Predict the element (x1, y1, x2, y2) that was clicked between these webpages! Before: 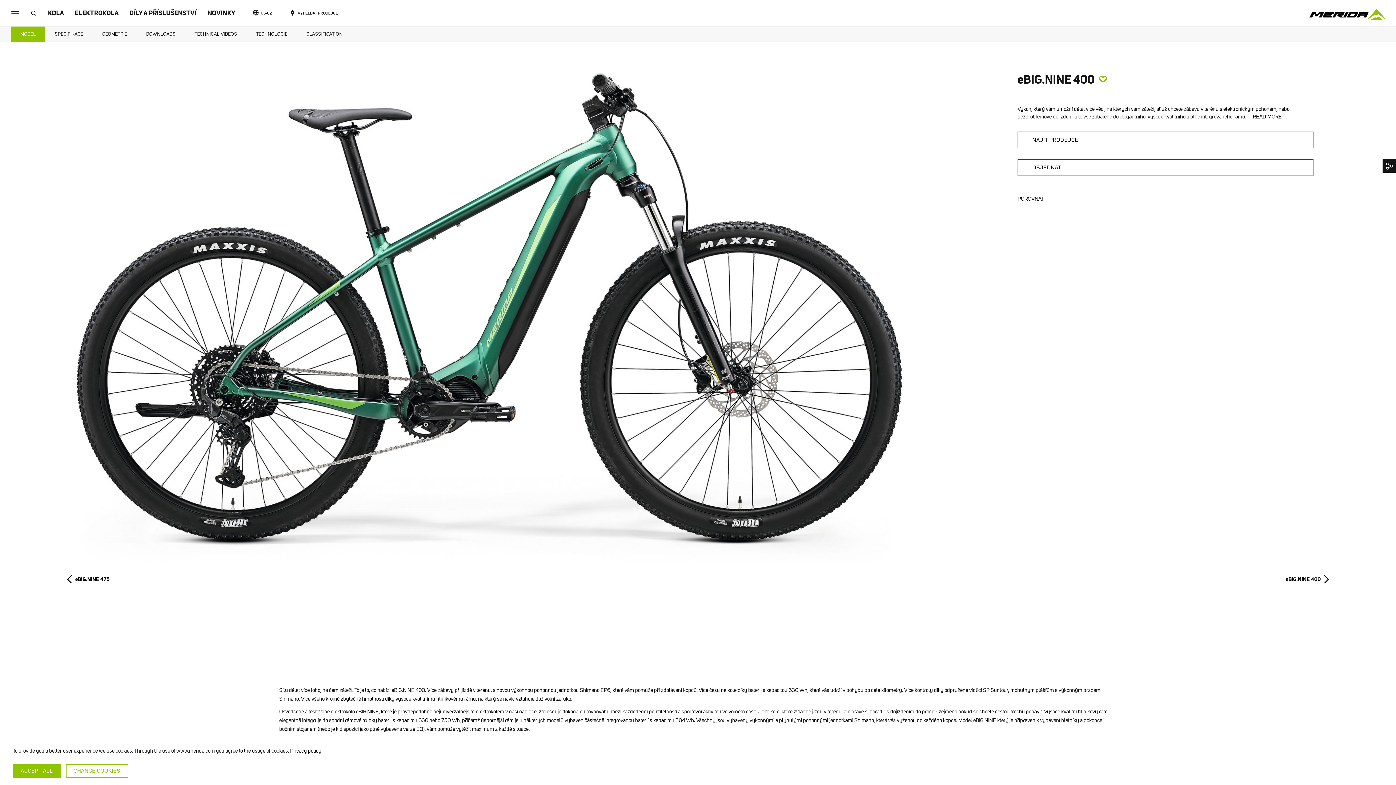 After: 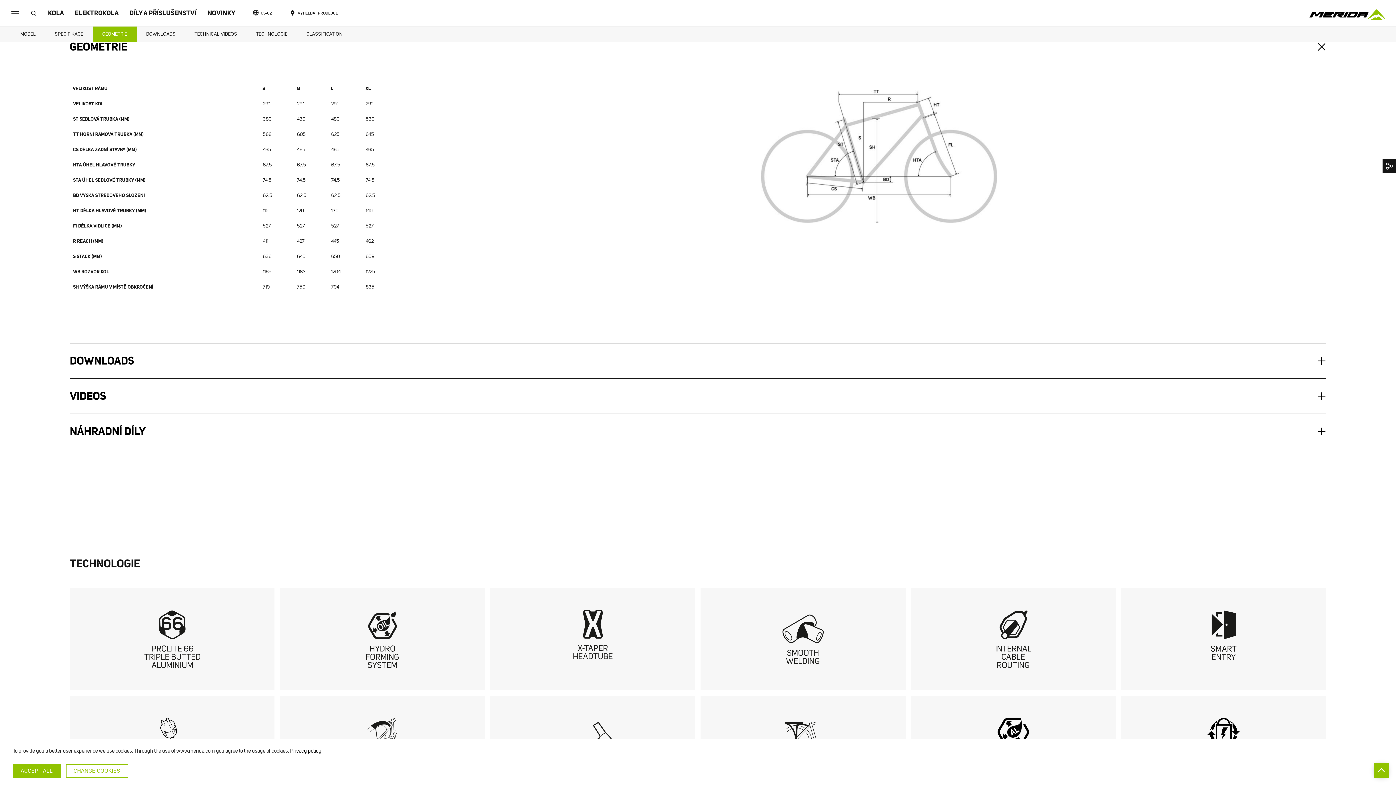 Action: label: GEOMETRIE bbox: (92, 27, 136, 41)